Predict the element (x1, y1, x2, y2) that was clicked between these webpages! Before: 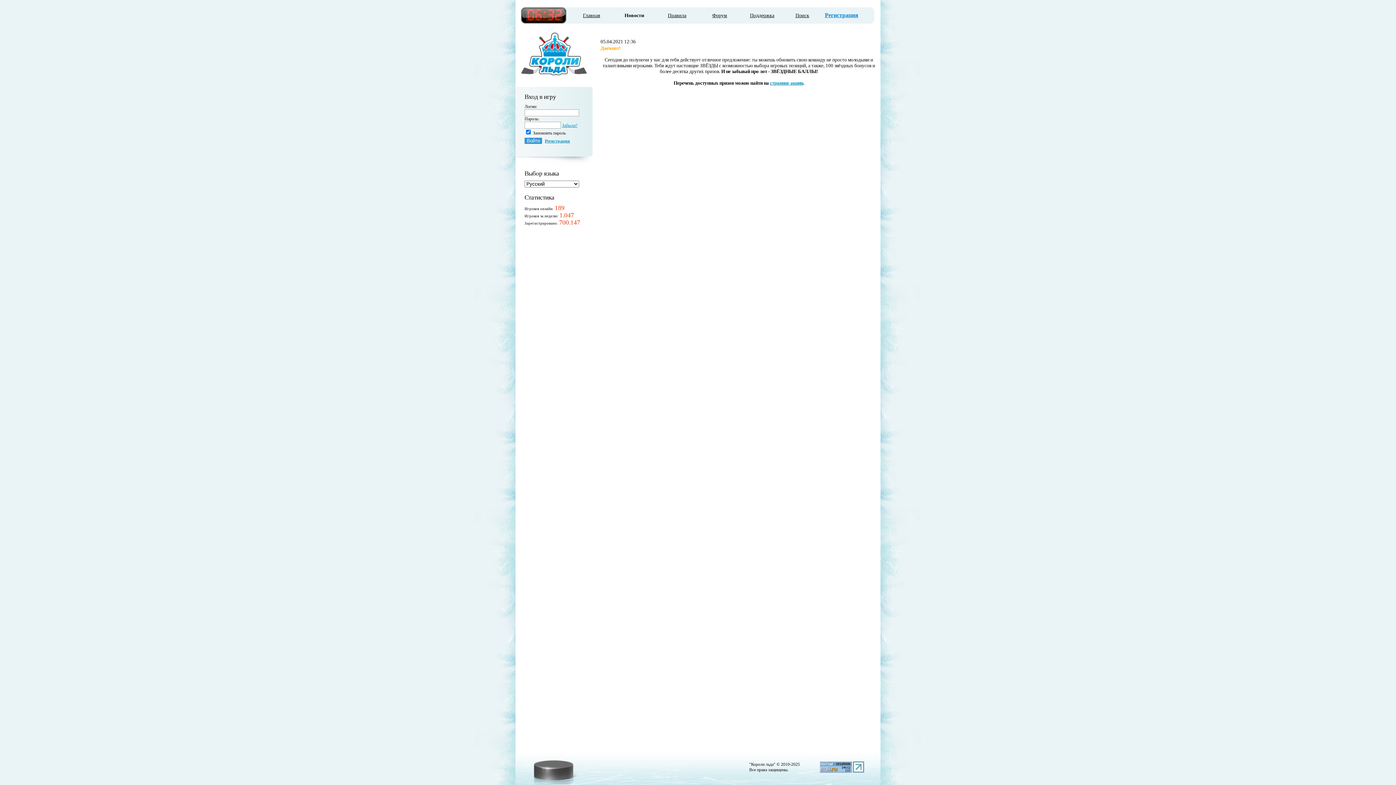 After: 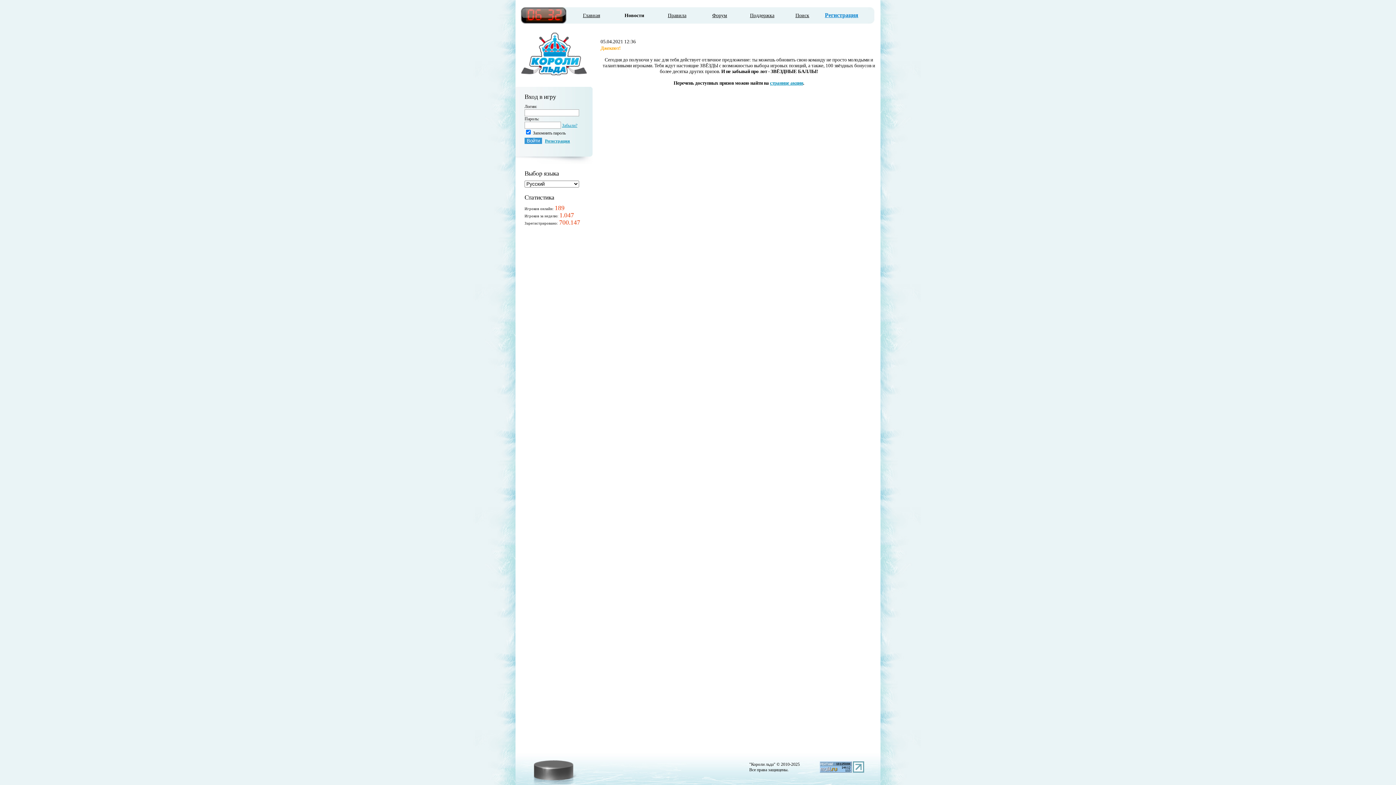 Action: bbox: (820, 769, 852, 773)